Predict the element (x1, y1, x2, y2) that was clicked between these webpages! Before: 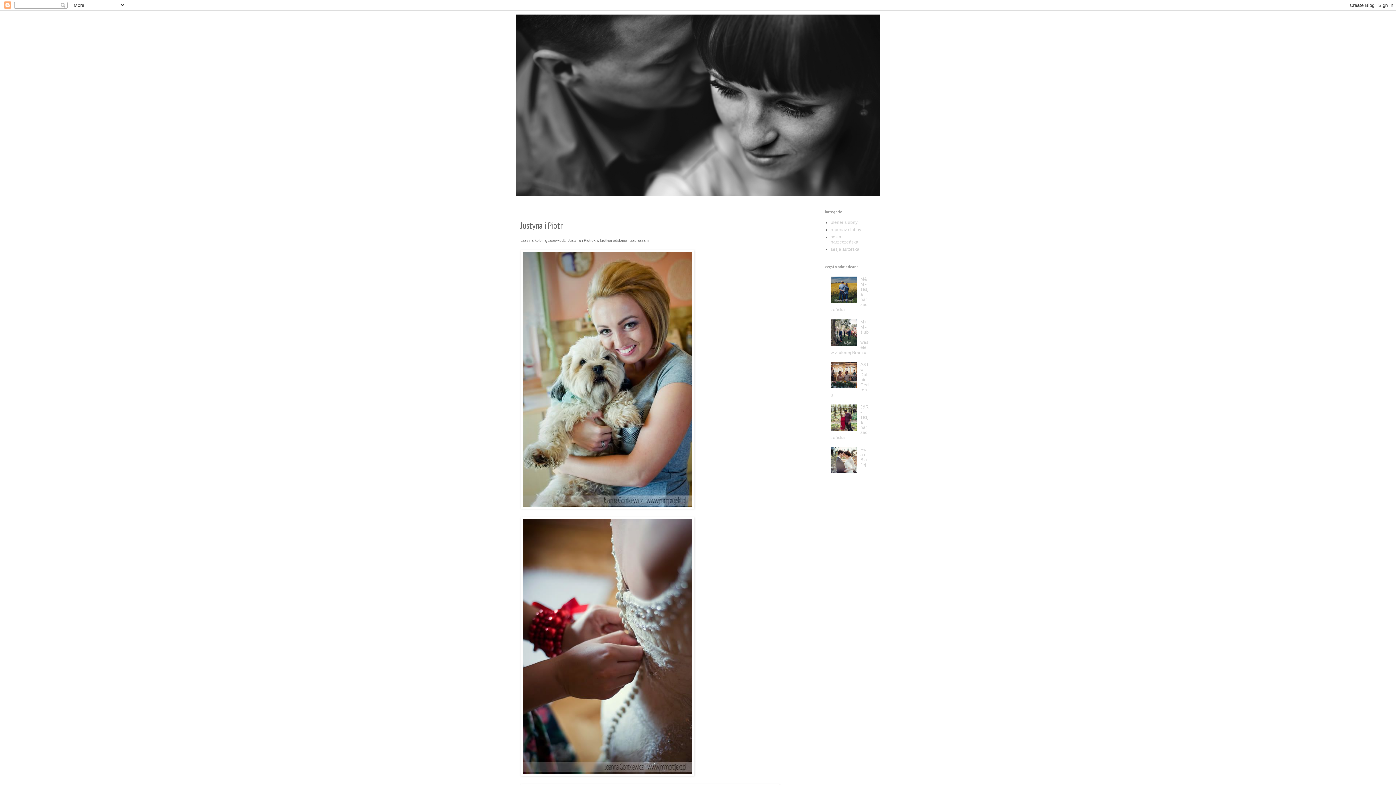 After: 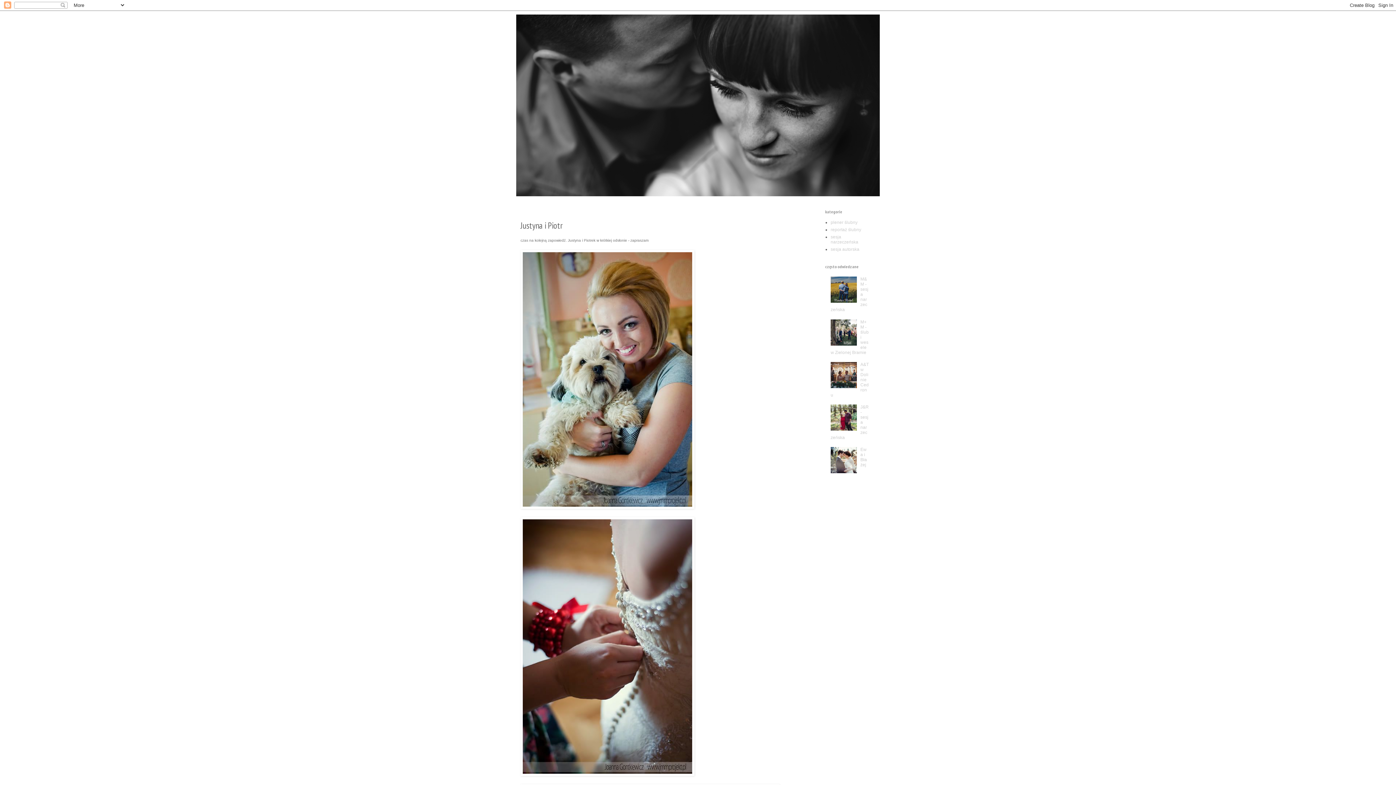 Action: bbox: (830, 384, 858, 389)